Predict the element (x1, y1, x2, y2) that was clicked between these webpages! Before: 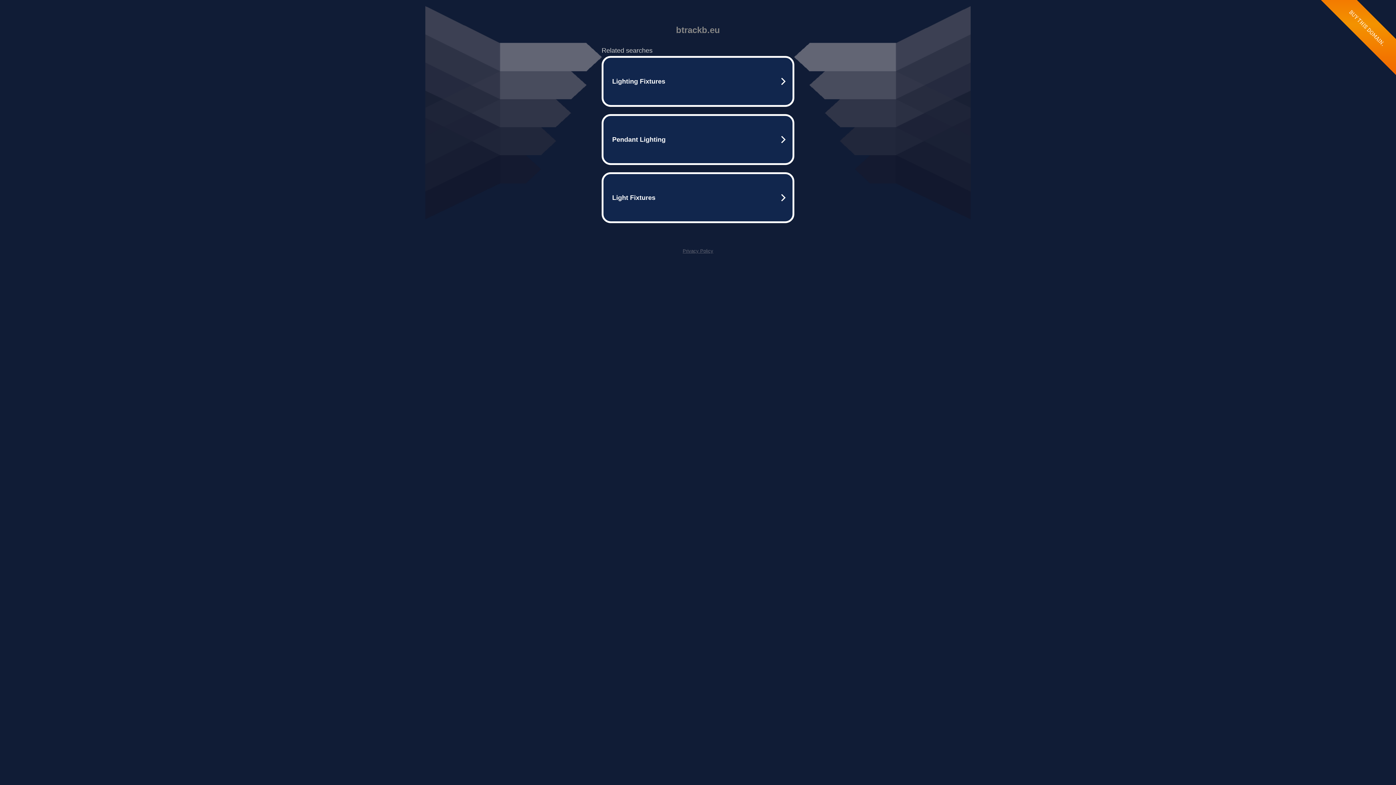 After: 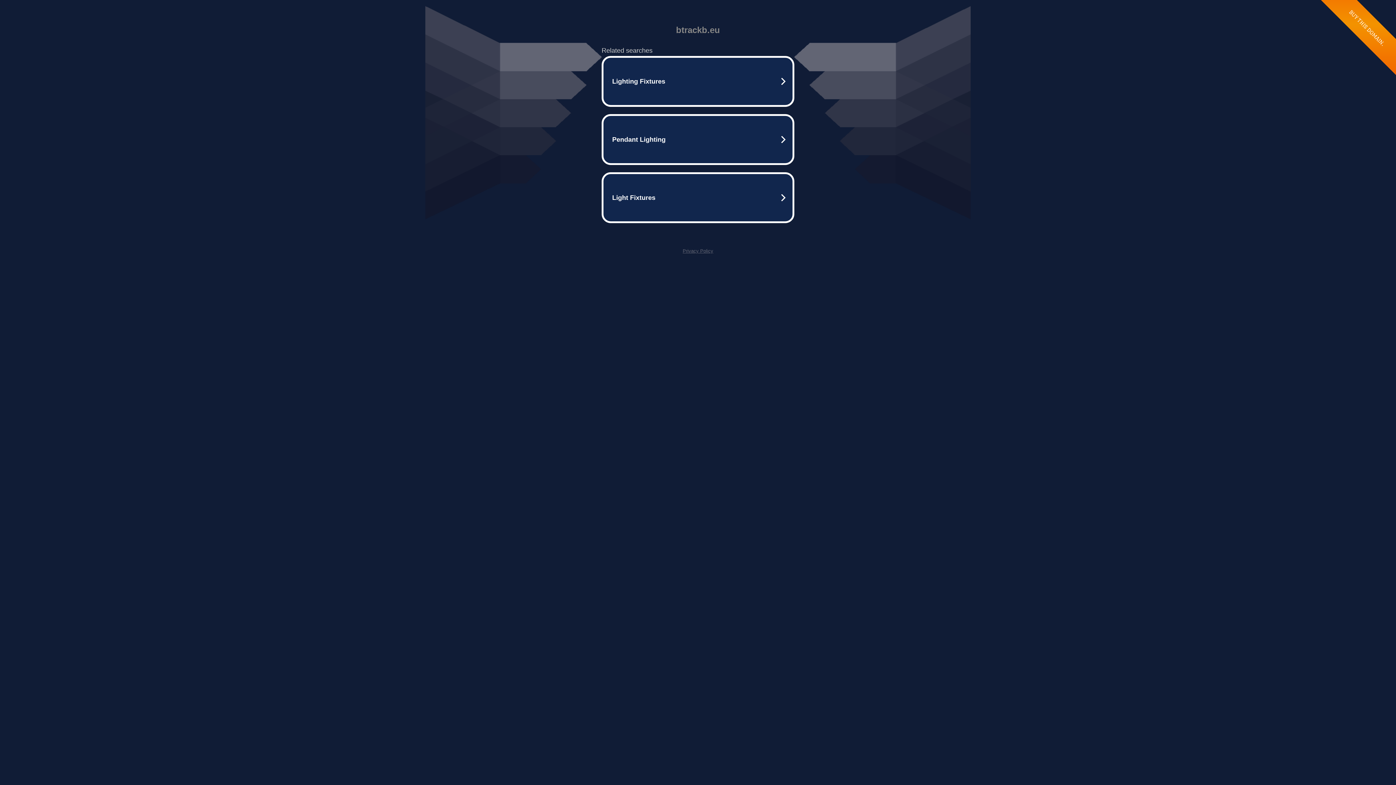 Action: bbox: (682, 248, 713, 253) label: Privacy Policy